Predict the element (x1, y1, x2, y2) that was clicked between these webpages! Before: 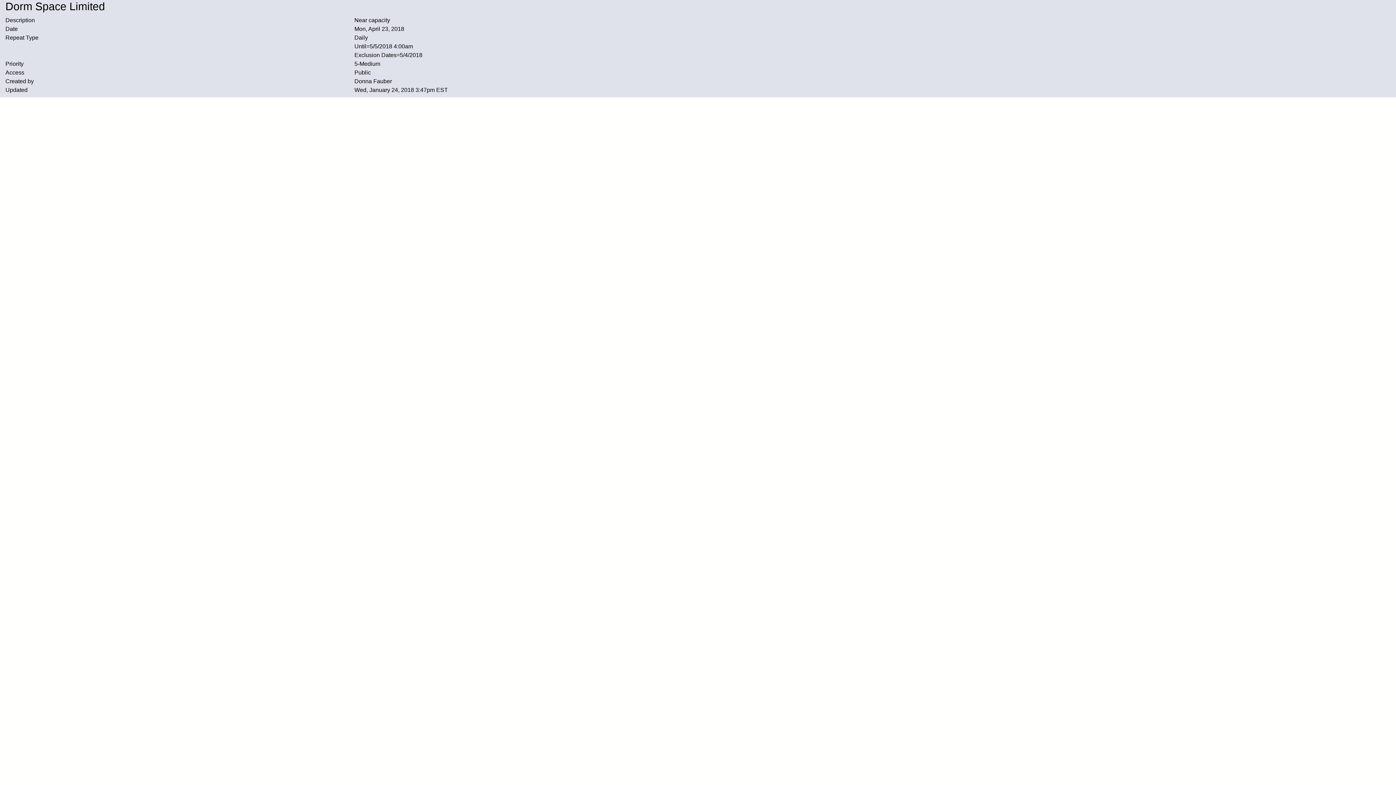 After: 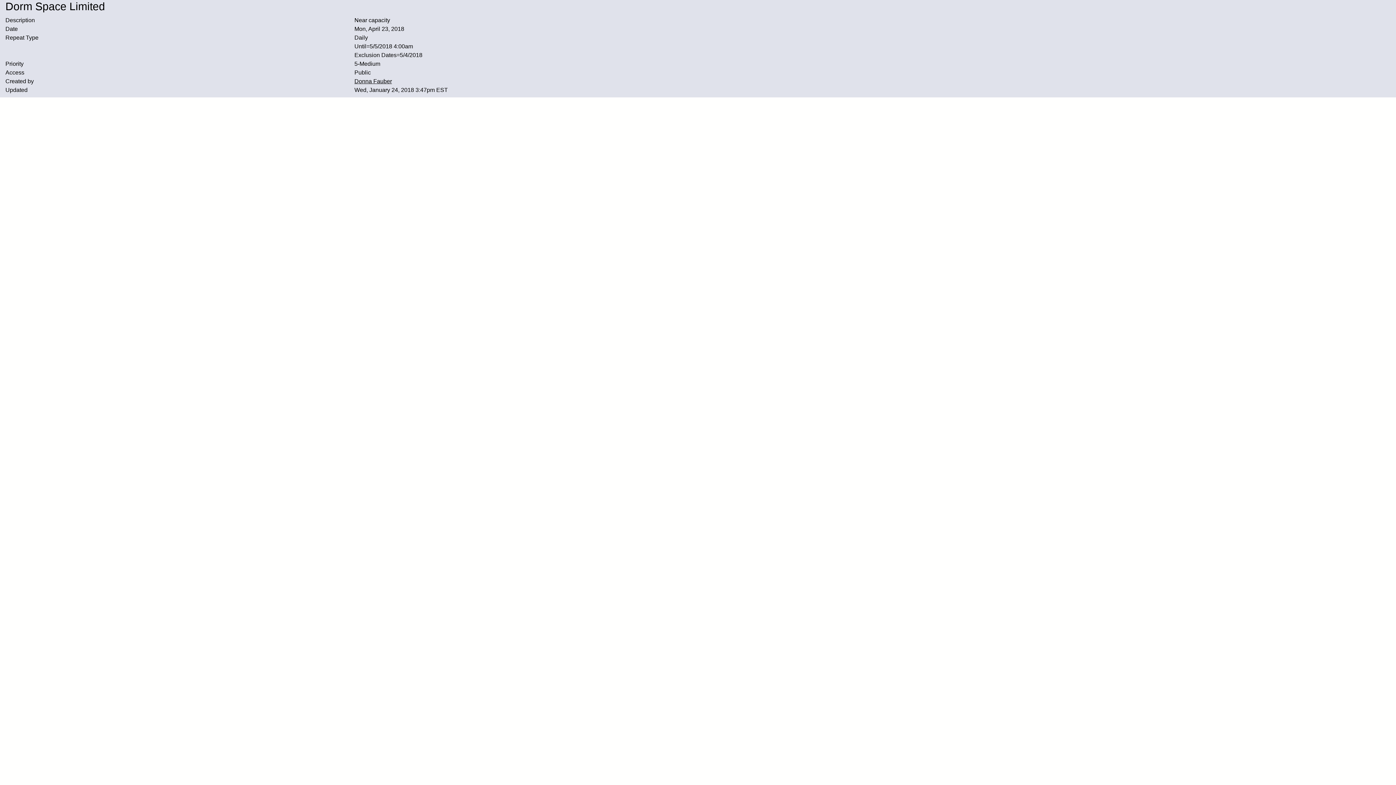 Action: label: Donna Fauber bbox: (354, 78, 392, 84)